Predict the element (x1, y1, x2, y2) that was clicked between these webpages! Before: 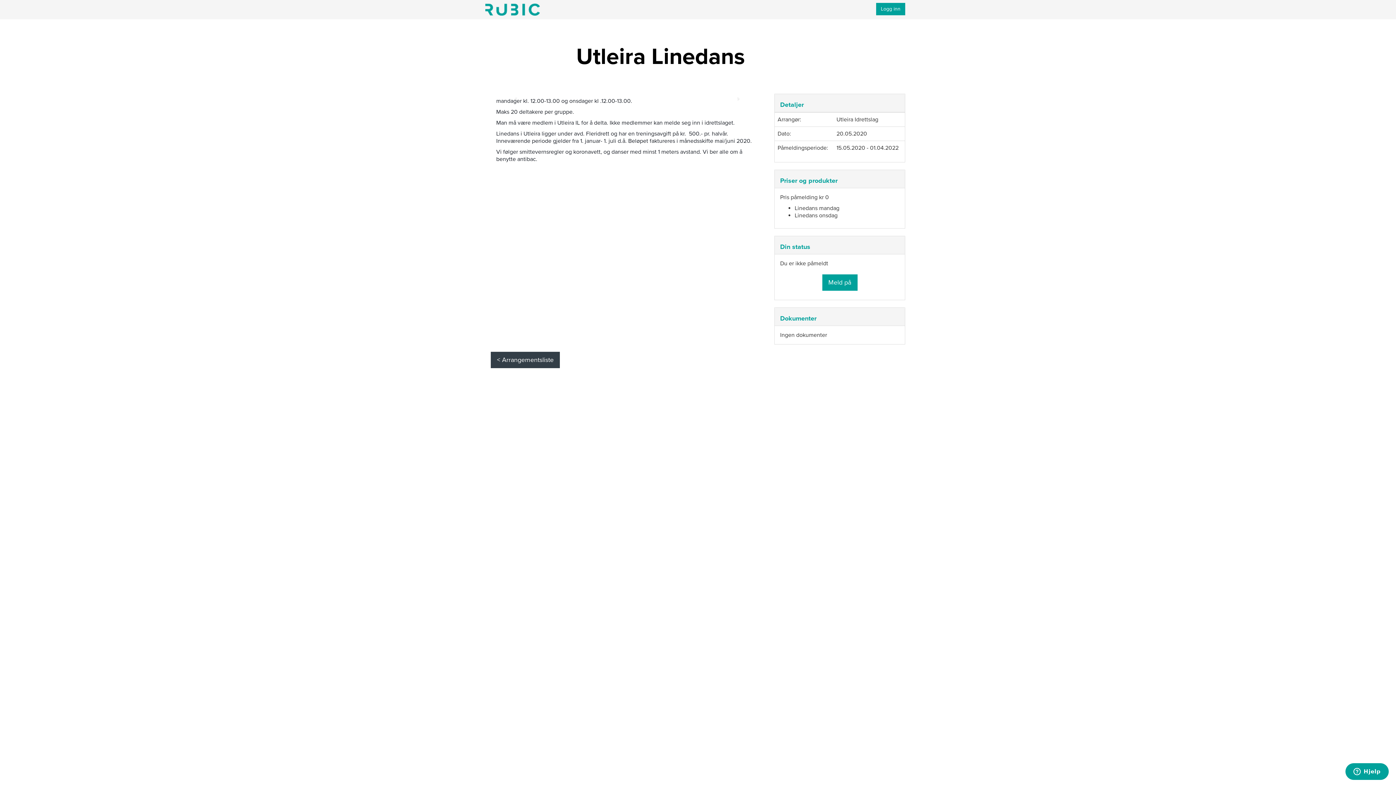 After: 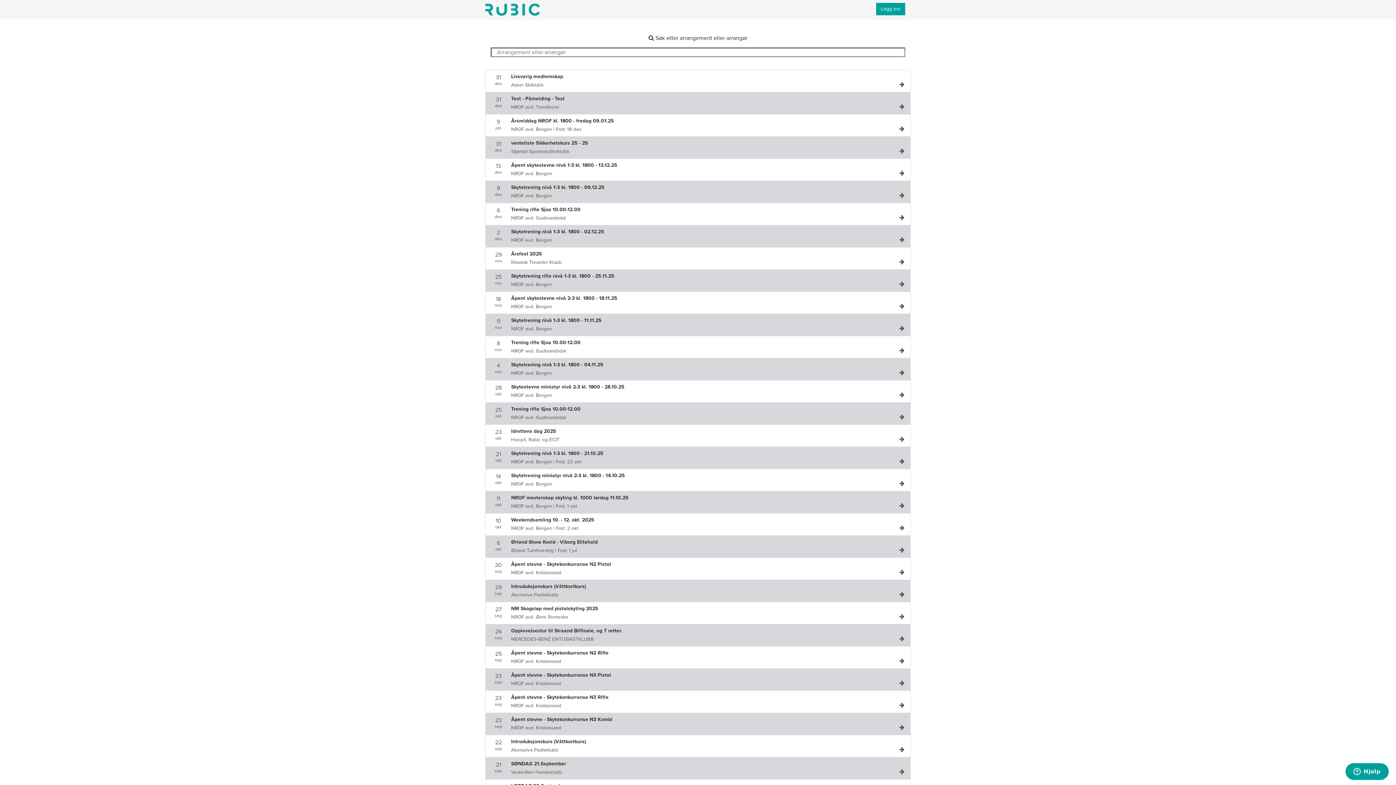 Action: label: < Arrangementsliste bbox: (490, 352, 560, 368)